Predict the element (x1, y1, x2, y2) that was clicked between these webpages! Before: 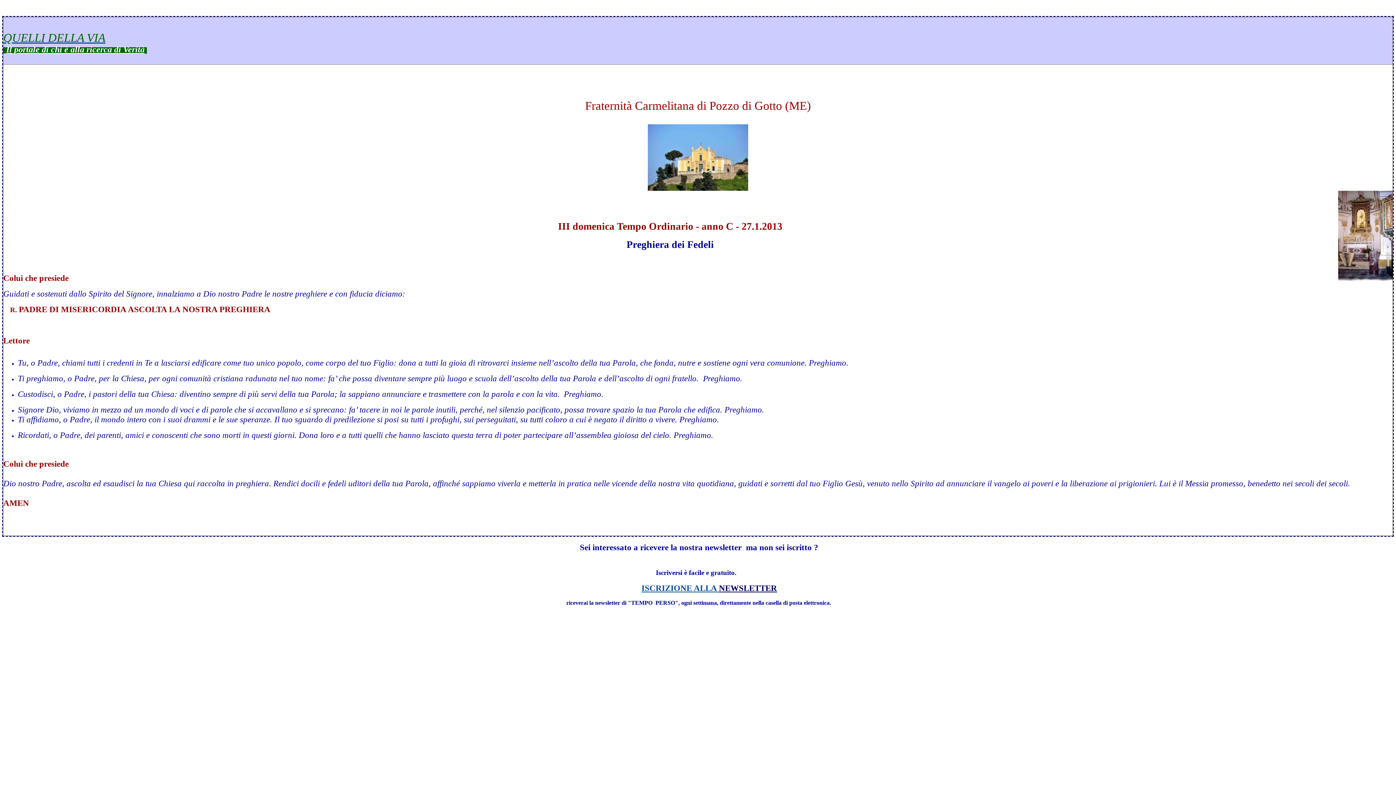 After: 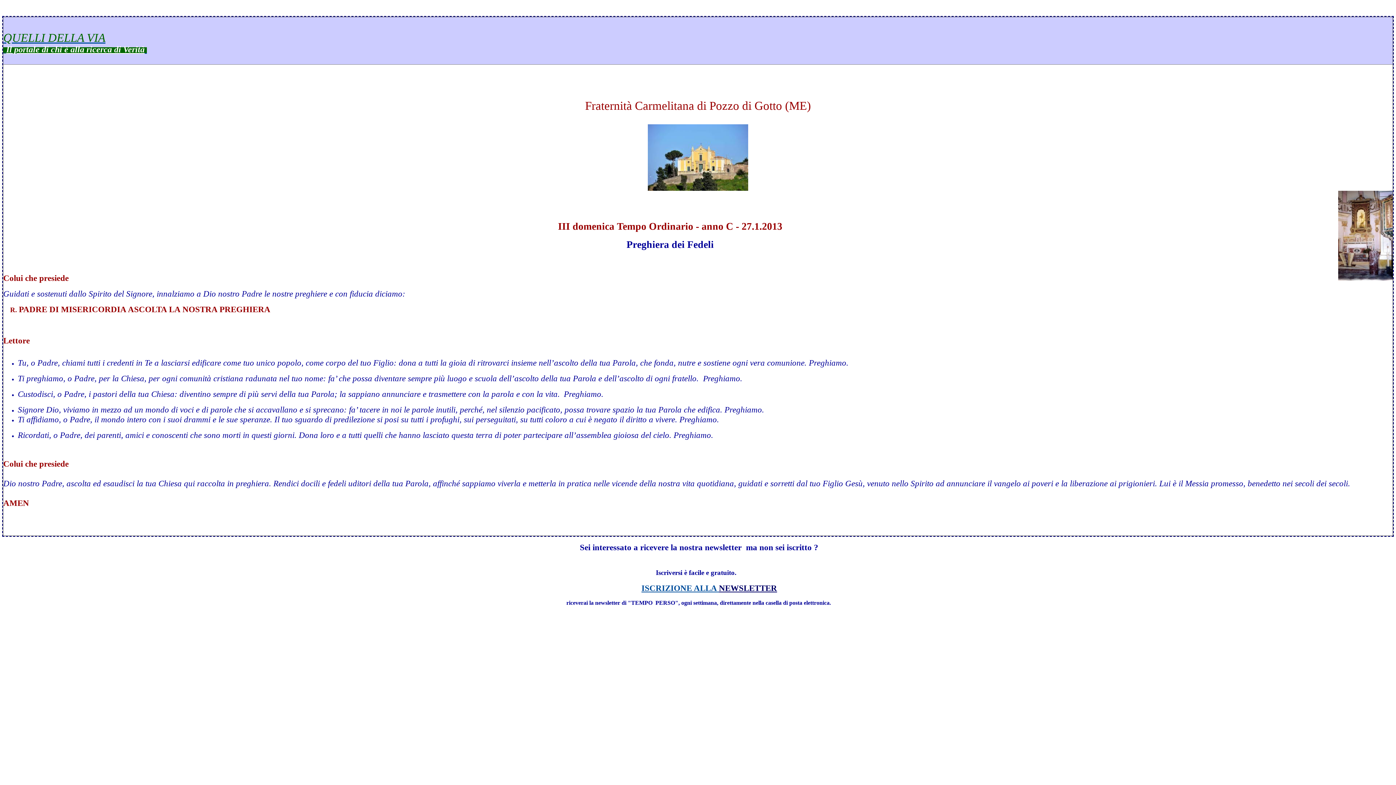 Action: bbox: (3, 36, 146, 53) label: QUELLI DELLA VIA
  Il portale di chi è alla ricerca di Verità 